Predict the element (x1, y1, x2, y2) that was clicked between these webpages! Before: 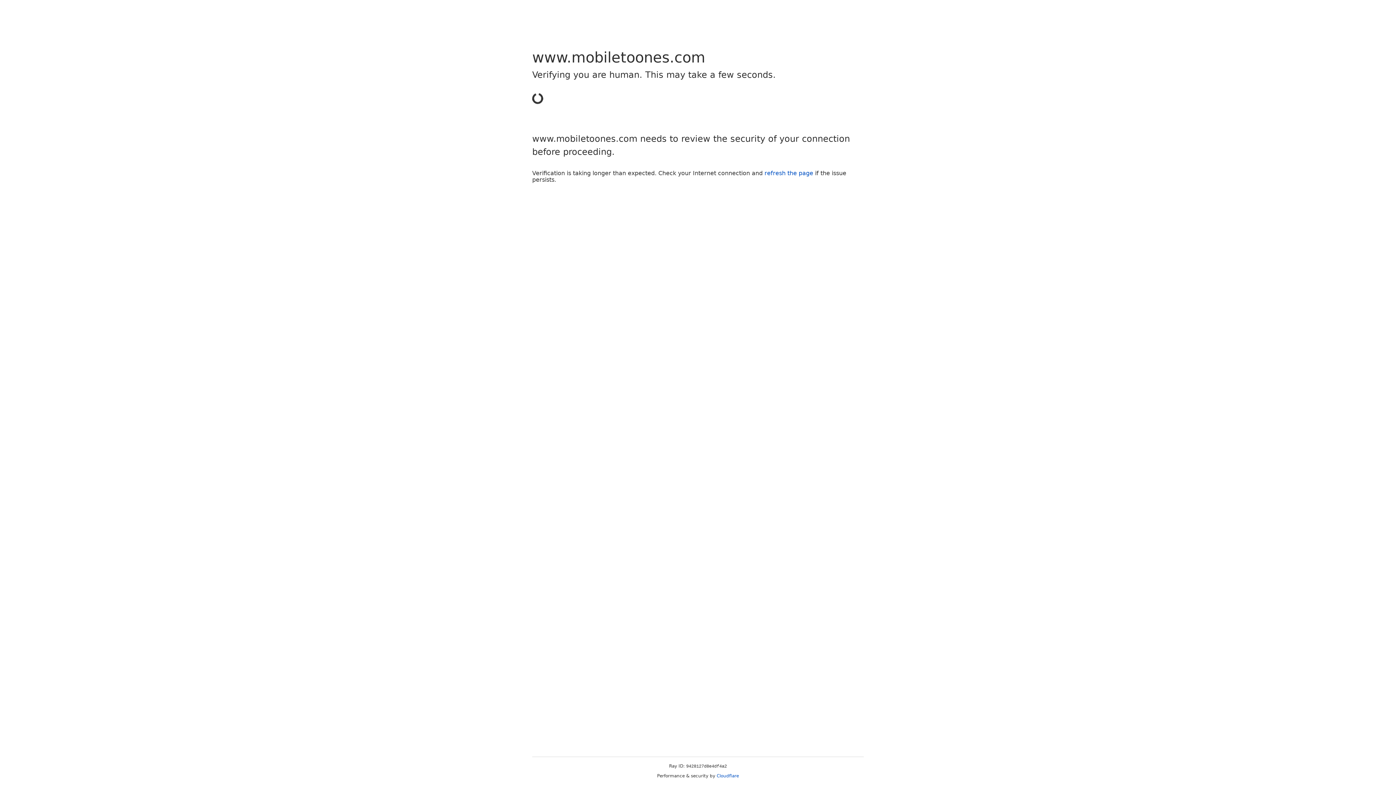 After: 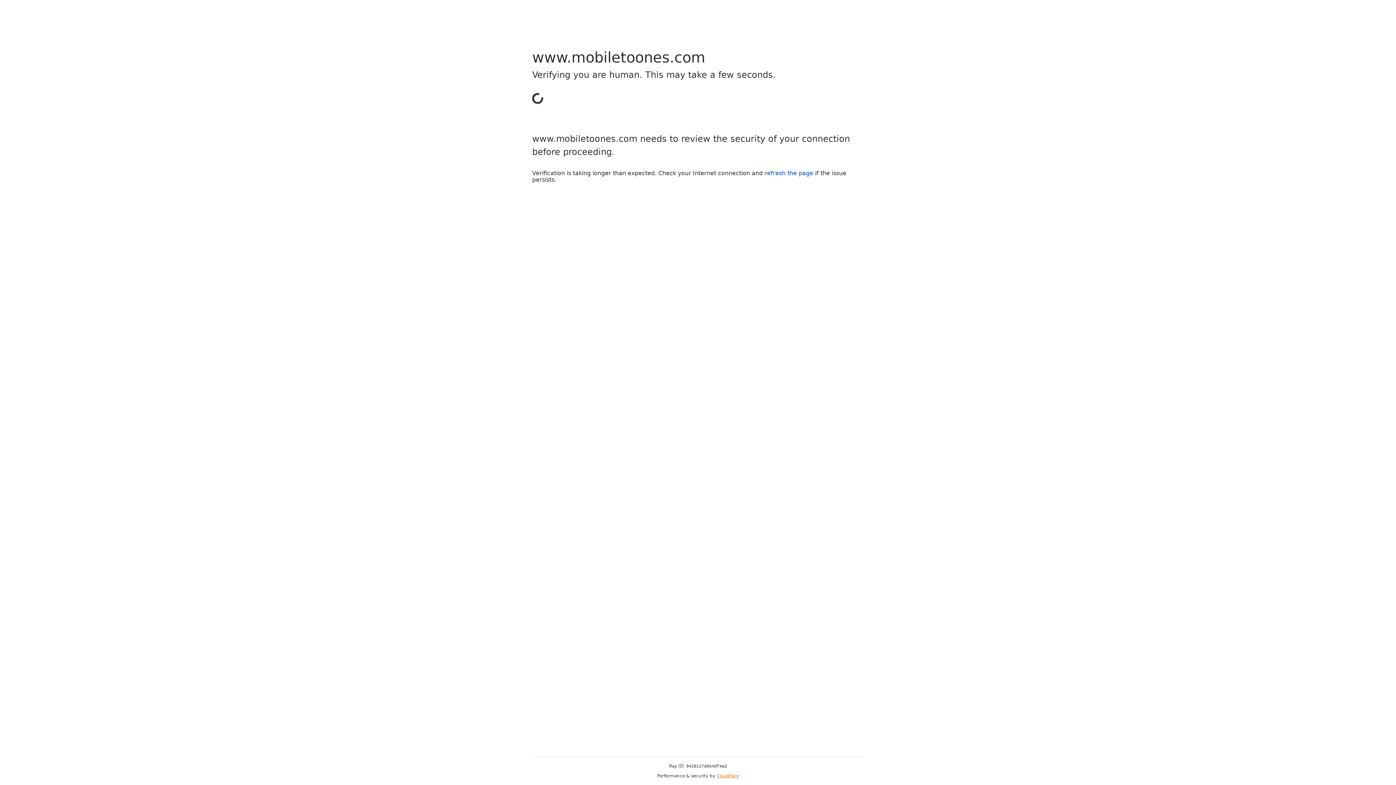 Action: label: Cloudflare bbox: (716, 773, 739, 778)